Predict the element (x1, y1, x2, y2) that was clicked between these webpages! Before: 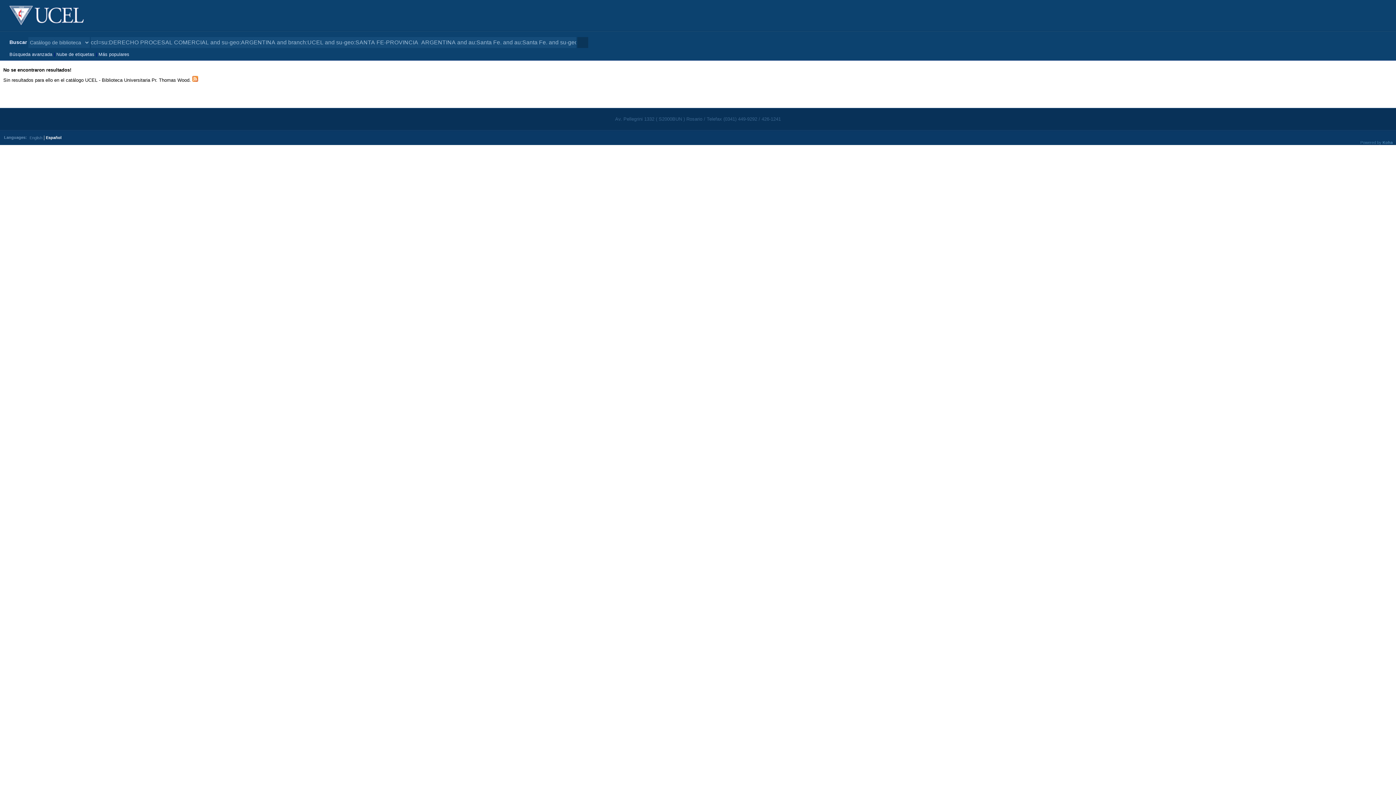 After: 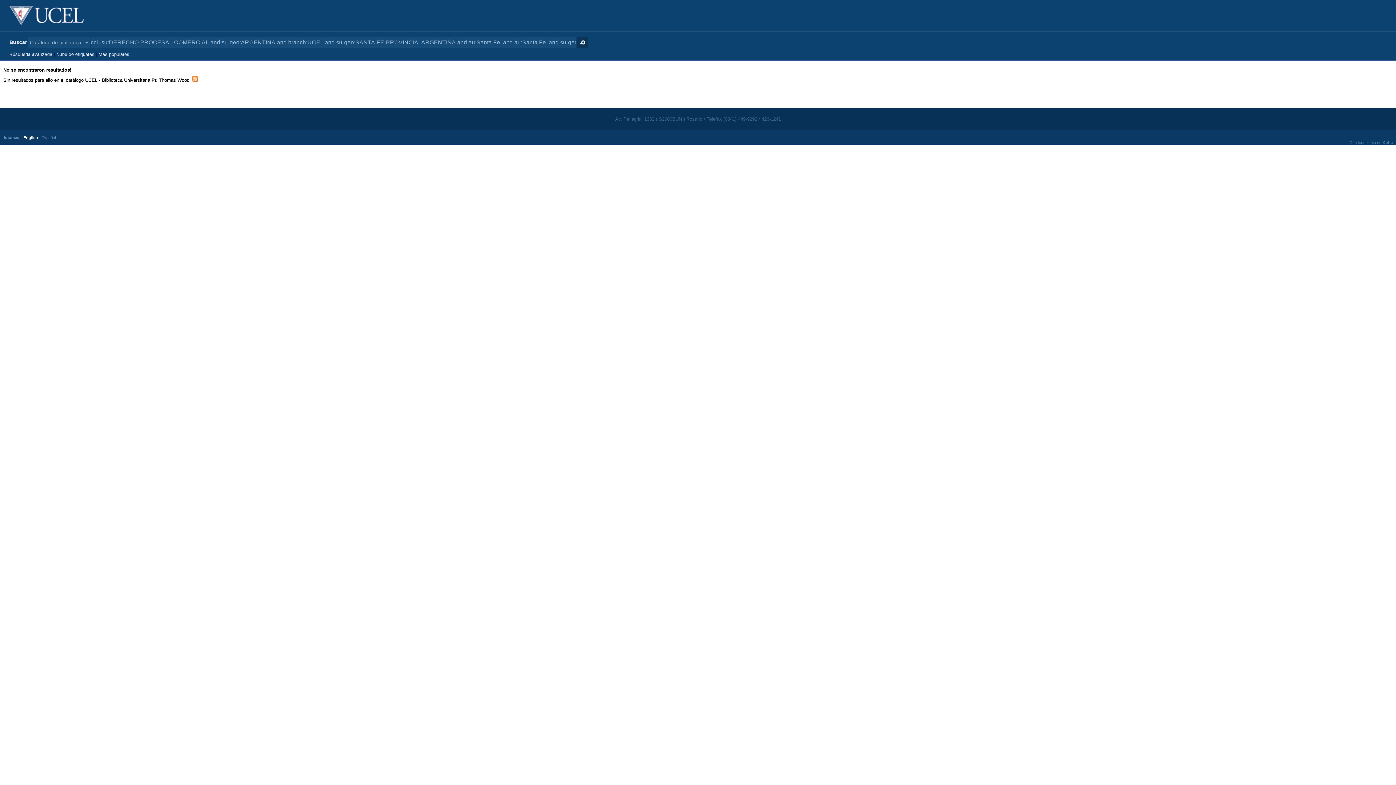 Action: label: Español bbox: (45, 133, 61, 141)